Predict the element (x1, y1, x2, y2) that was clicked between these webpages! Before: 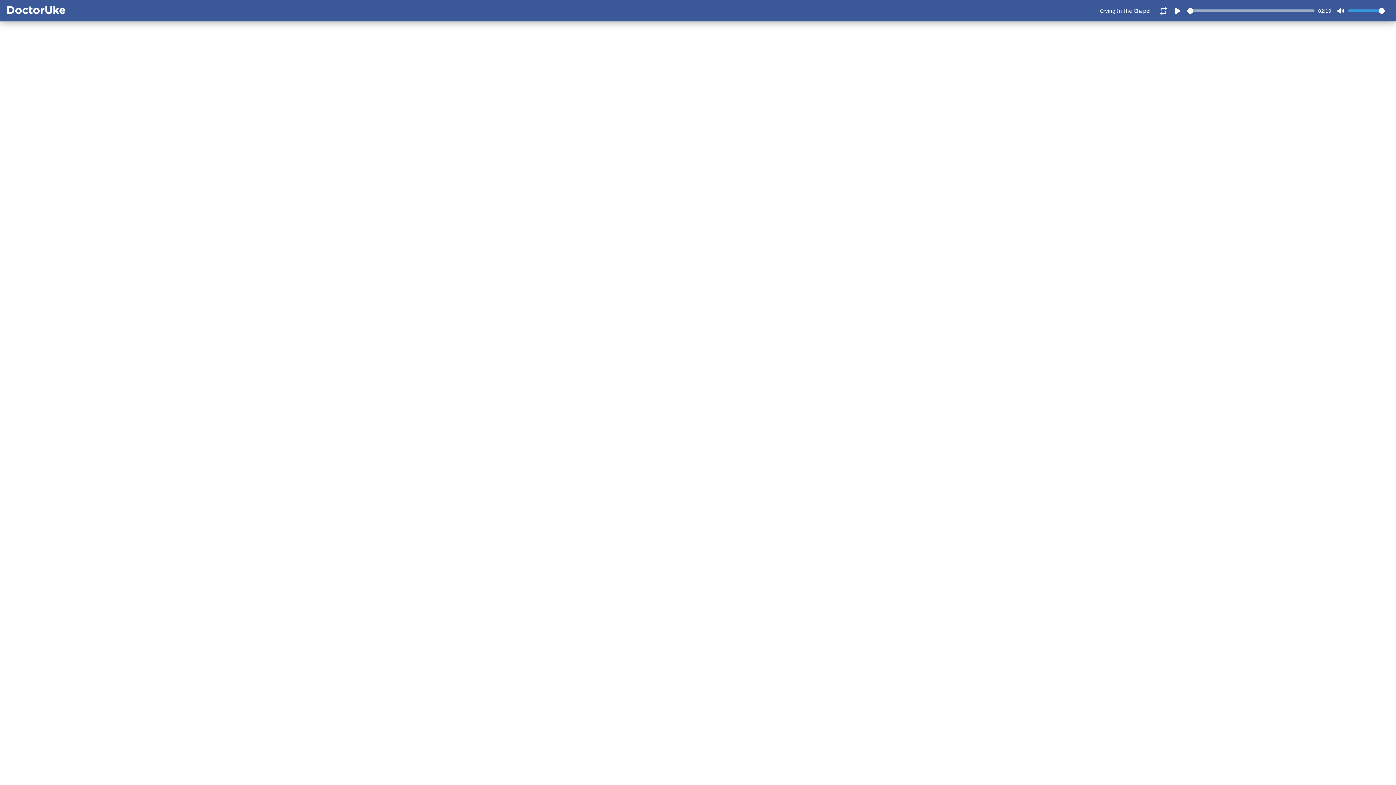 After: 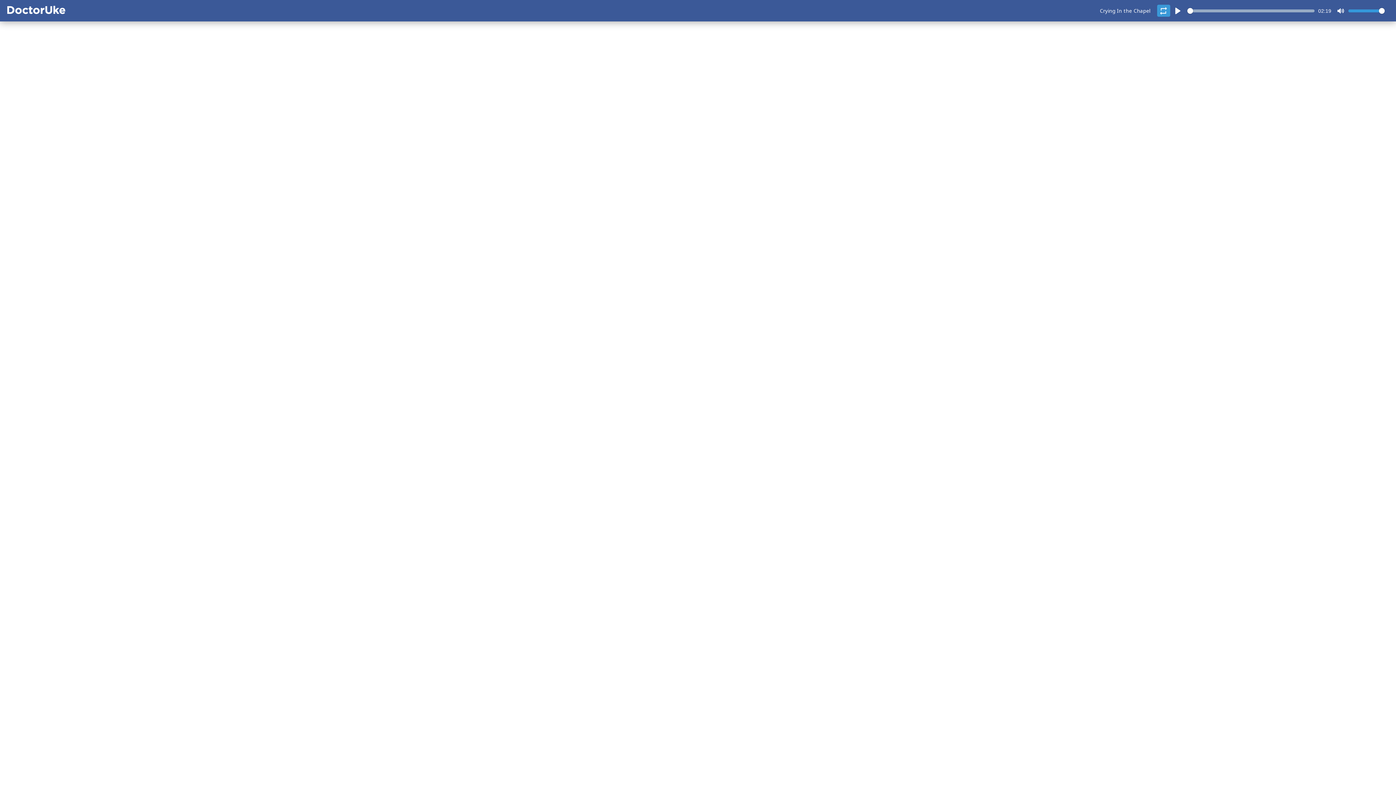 Action: bbox: (1157, 4, 1170, 16)